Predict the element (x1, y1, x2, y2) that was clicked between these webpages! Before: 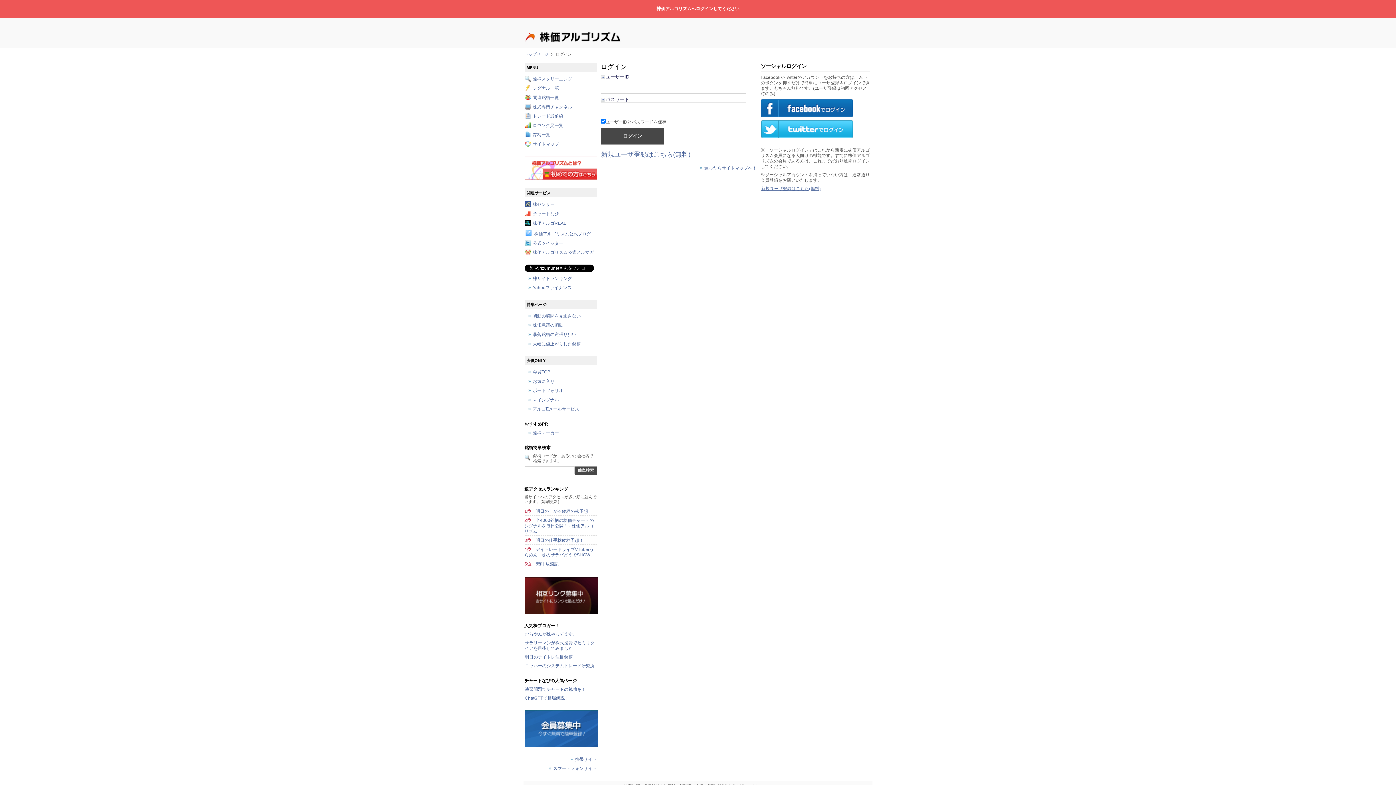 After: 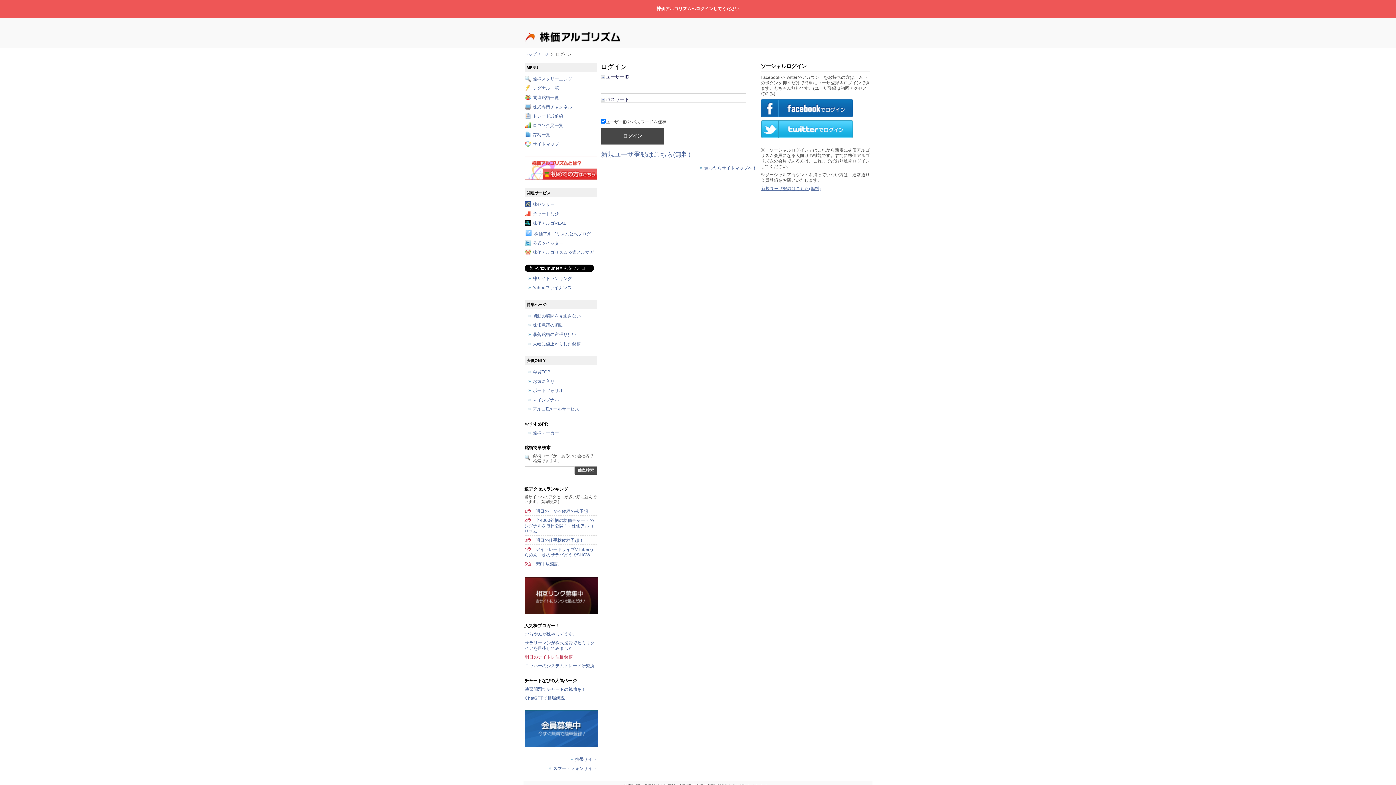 Action: label: 明日のデイトレ注目銘柄 bbox: (524, 654, 572, 660)